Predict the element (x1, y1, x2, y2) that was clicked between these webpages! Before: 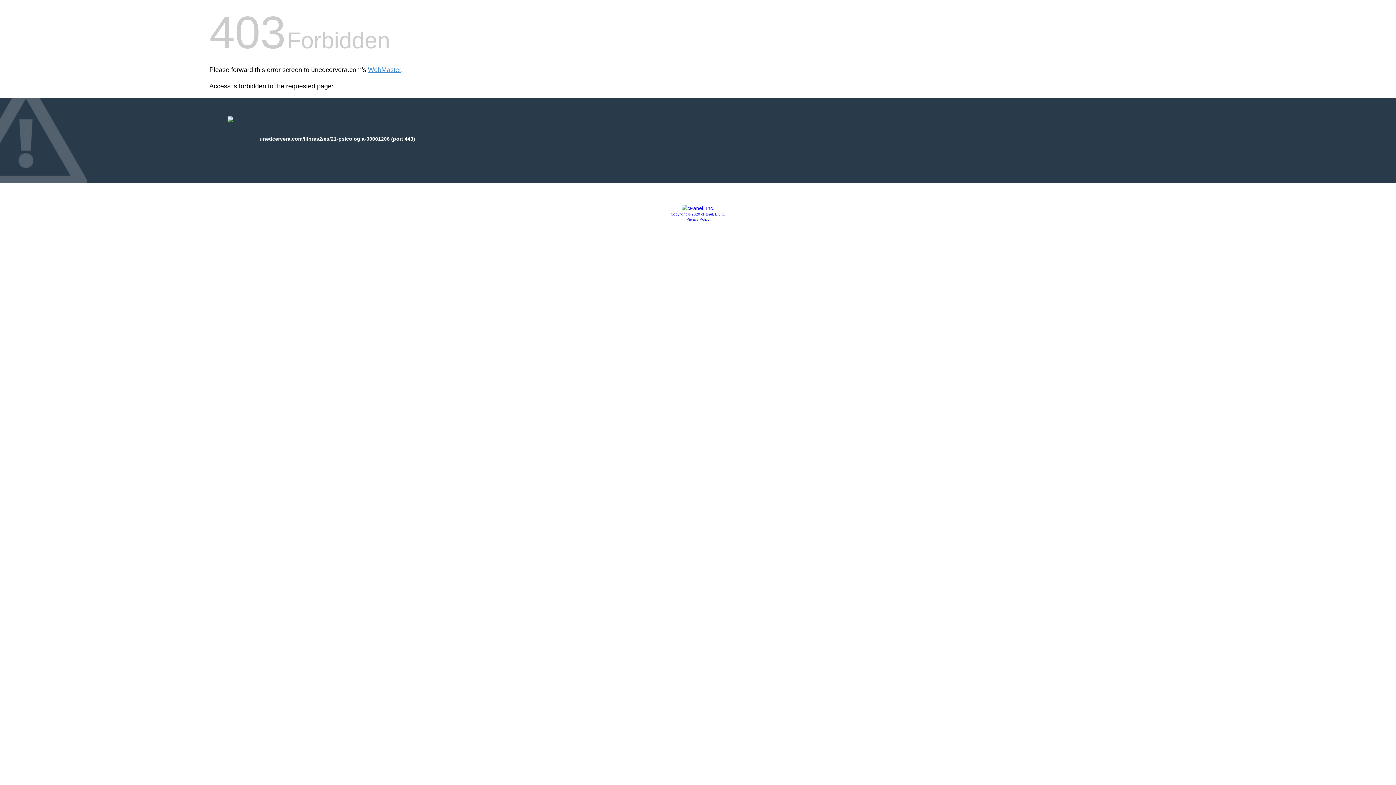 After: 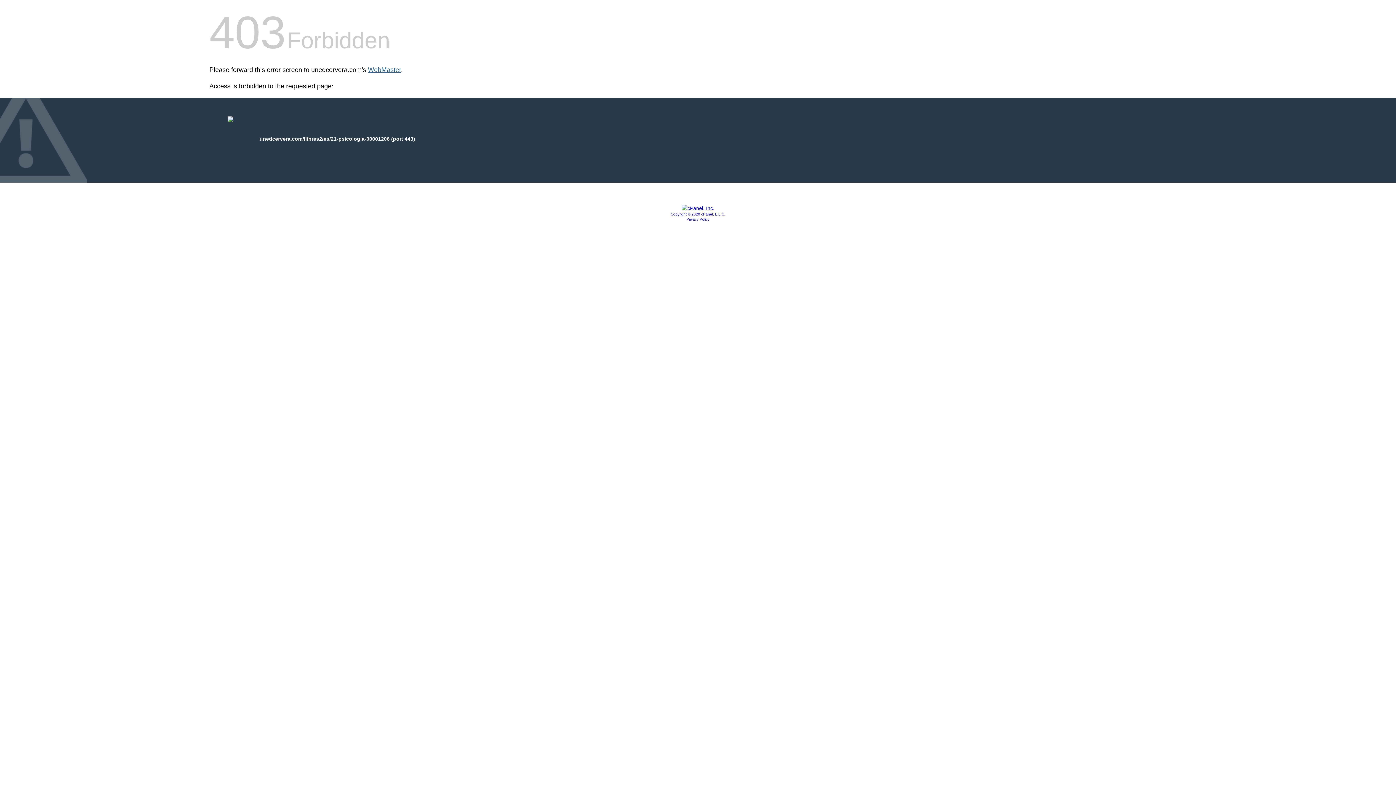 Action: bbox: (368, 66, 401, 73) label: WebMaster